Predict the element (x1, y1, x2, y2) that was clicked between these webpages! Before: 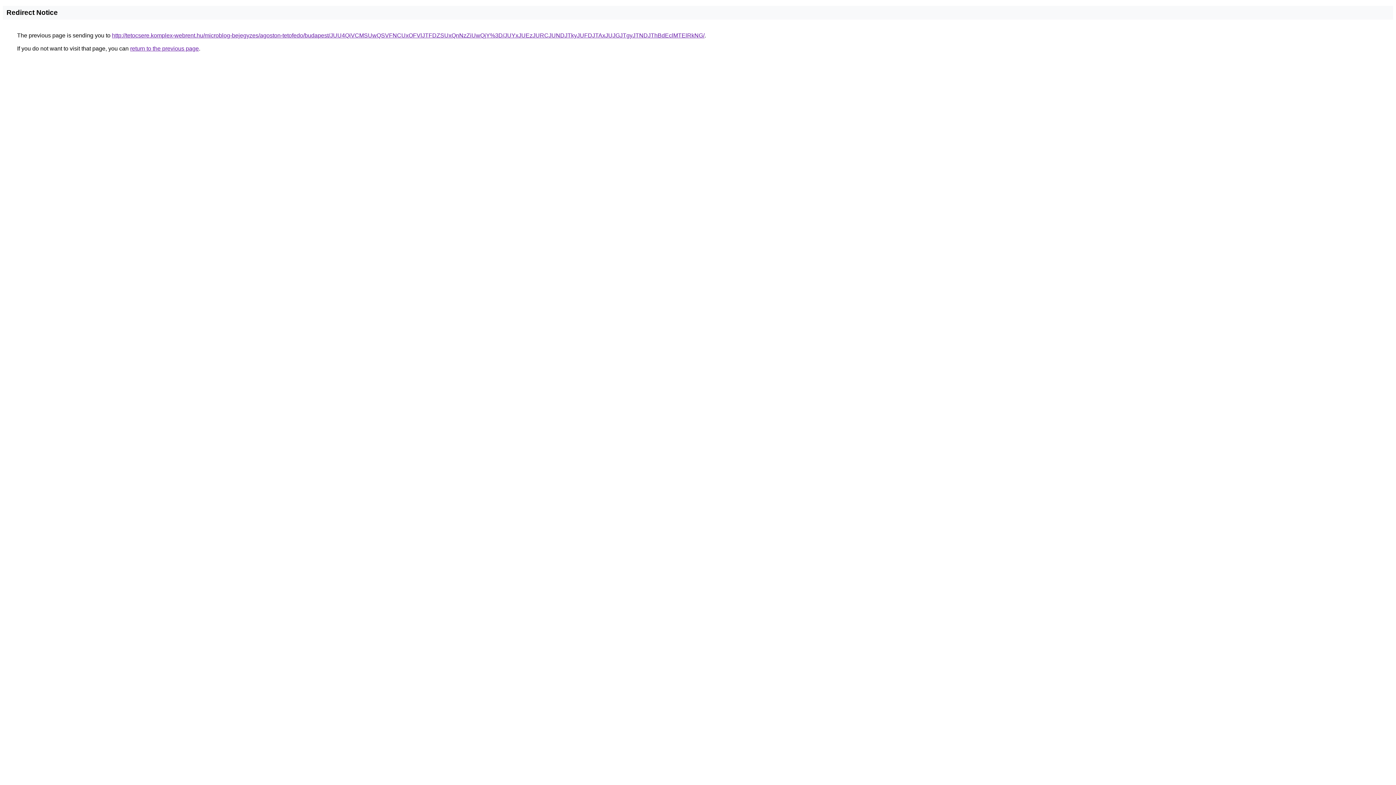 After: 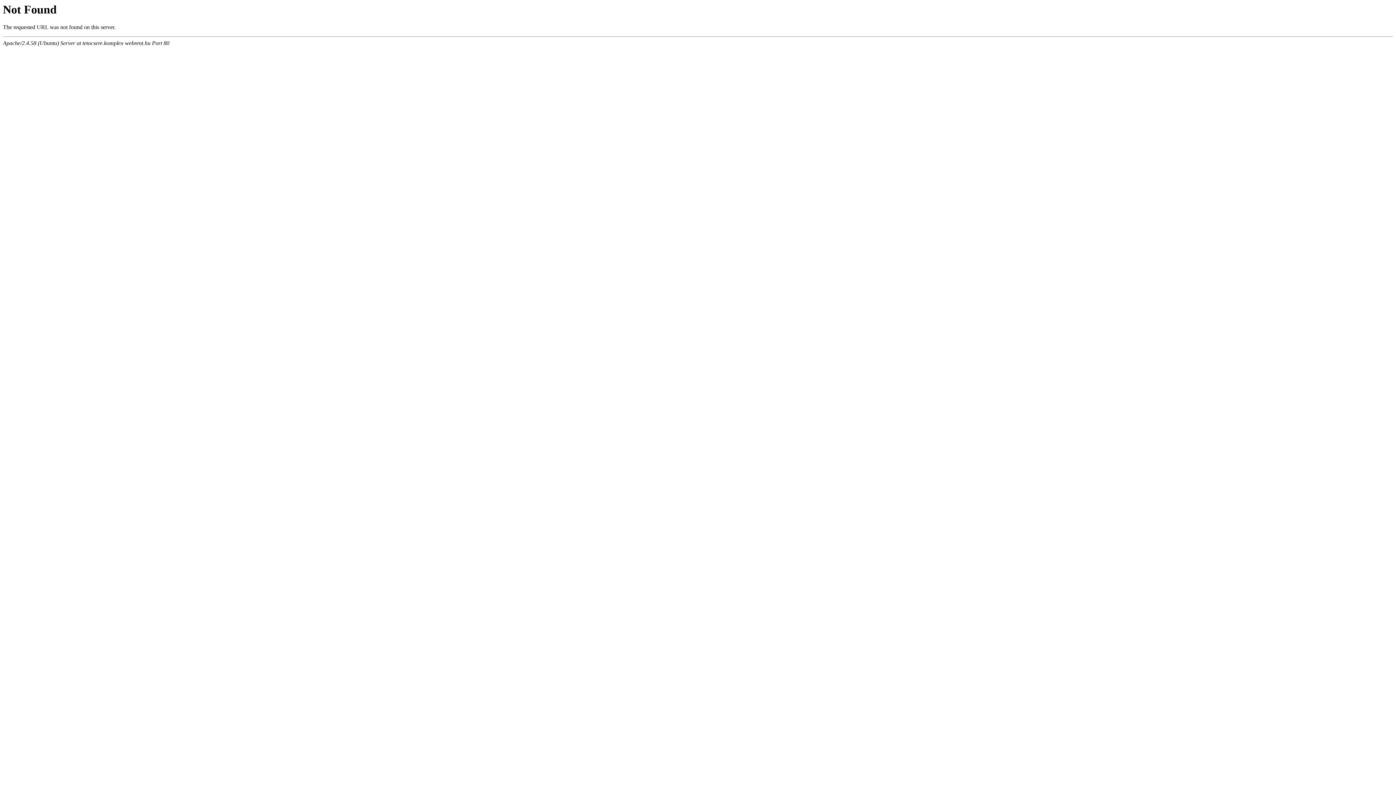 Action: label: http://tetocsere.komplex-webrent.hu/microblog-bejegyzes/agoston-tetofedo/budapest/JUU4QiVCMSUwQSVFNCUxOFVlJTFDZSUxQnNzZiUwQjY%3D/JUYxJUEzJURCJUNDJTkyJUFDJTAxJUJGJTgyJTNDJThBdEclMTElRkNG/ bbox: (112, 32, 704, 38)